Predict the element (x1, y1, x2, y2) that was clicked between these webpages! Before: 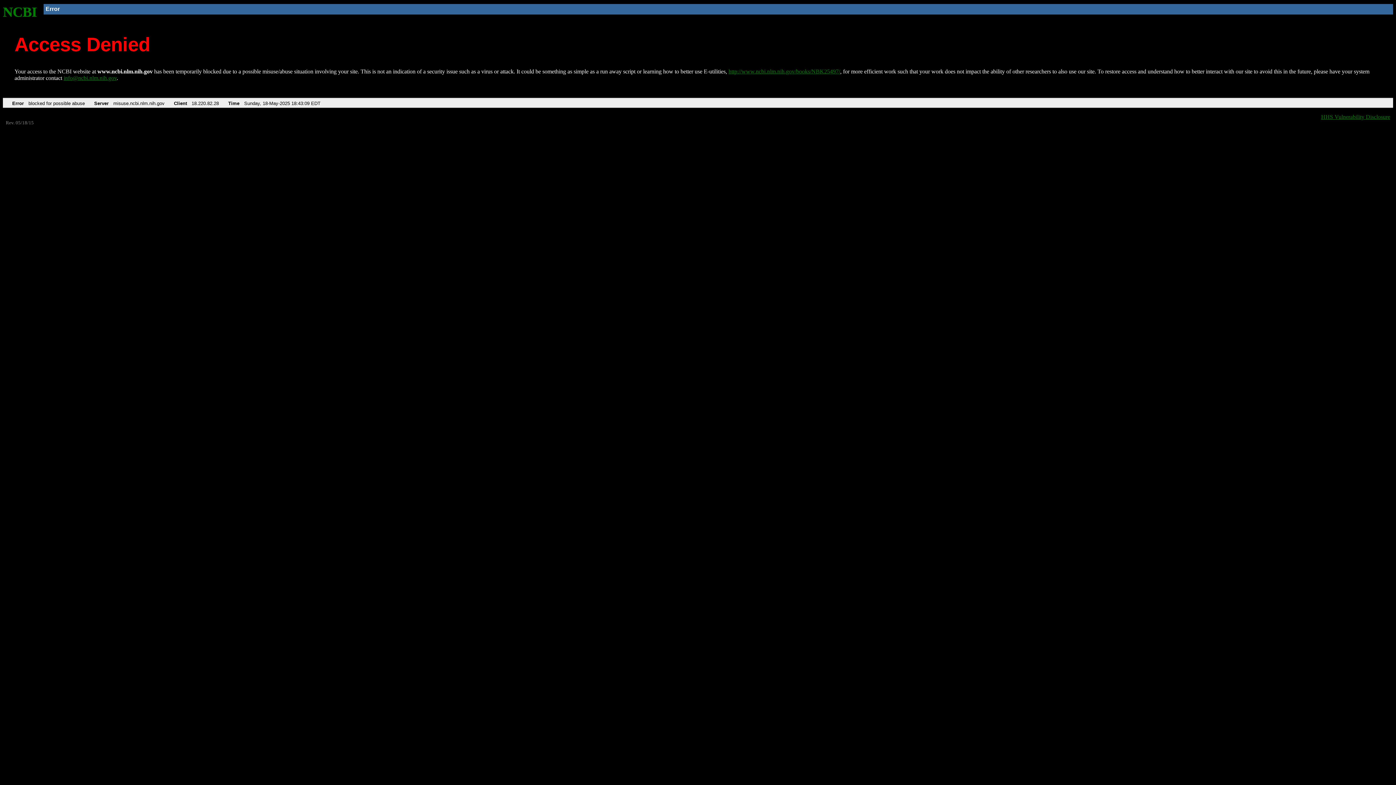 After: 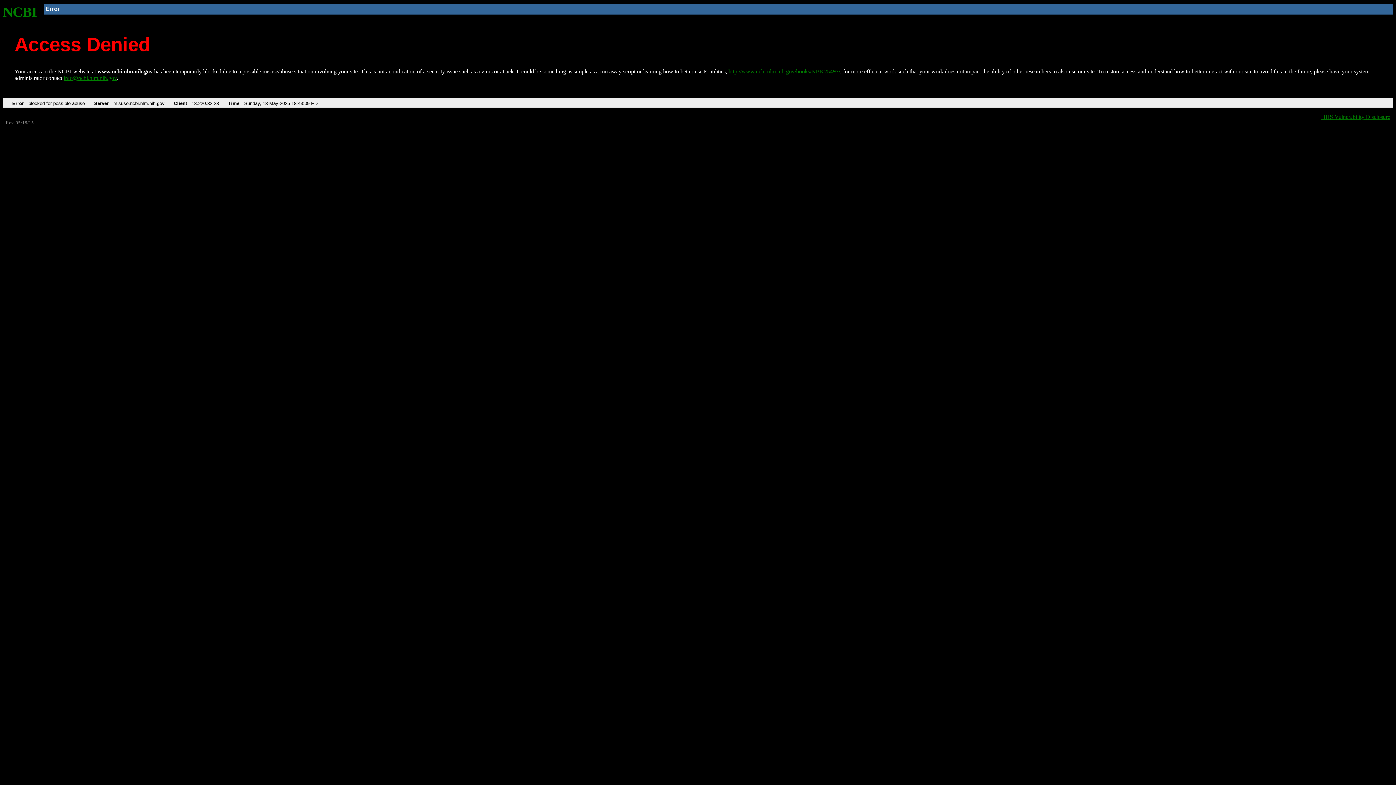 Action: label: info@ncbi.nlm.nih.gov bbox: (63, 75, 116, 81)